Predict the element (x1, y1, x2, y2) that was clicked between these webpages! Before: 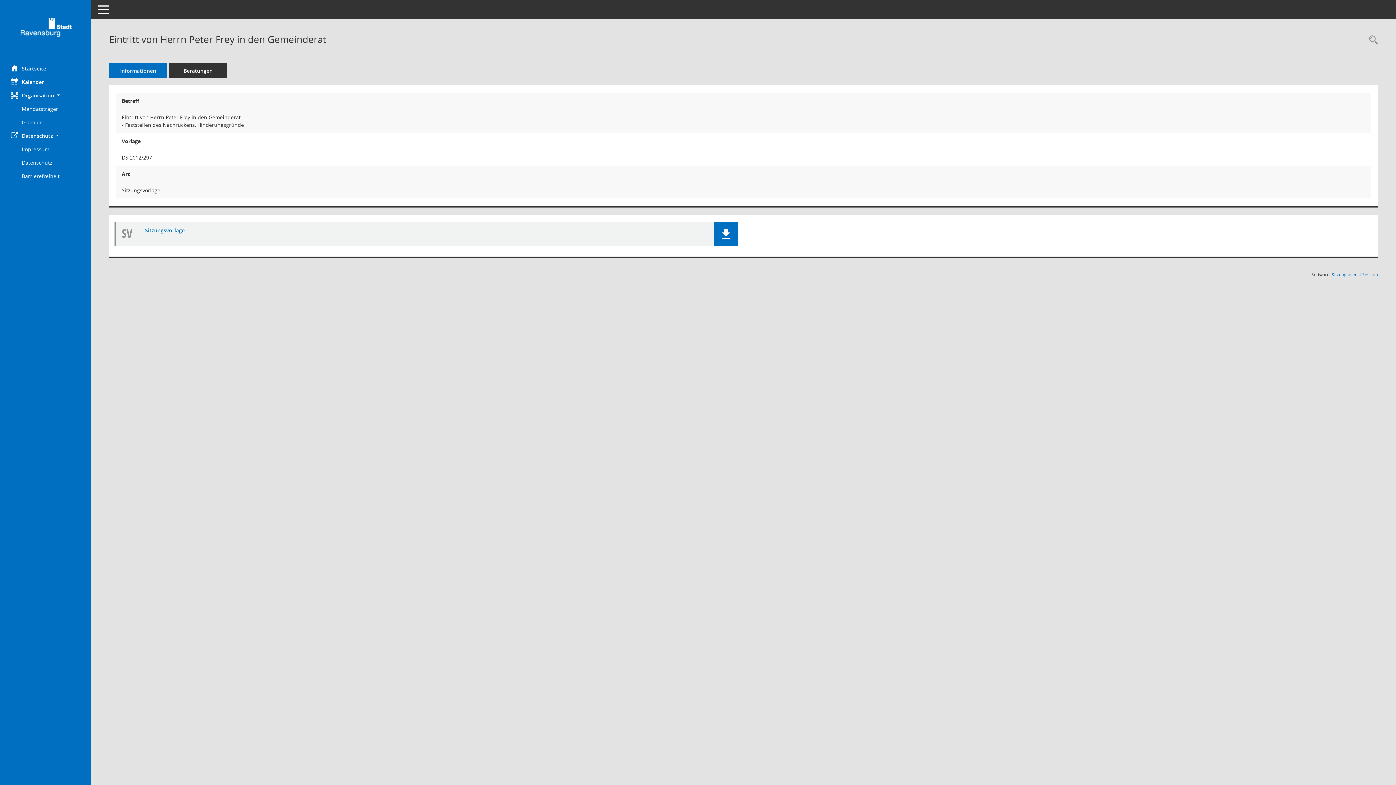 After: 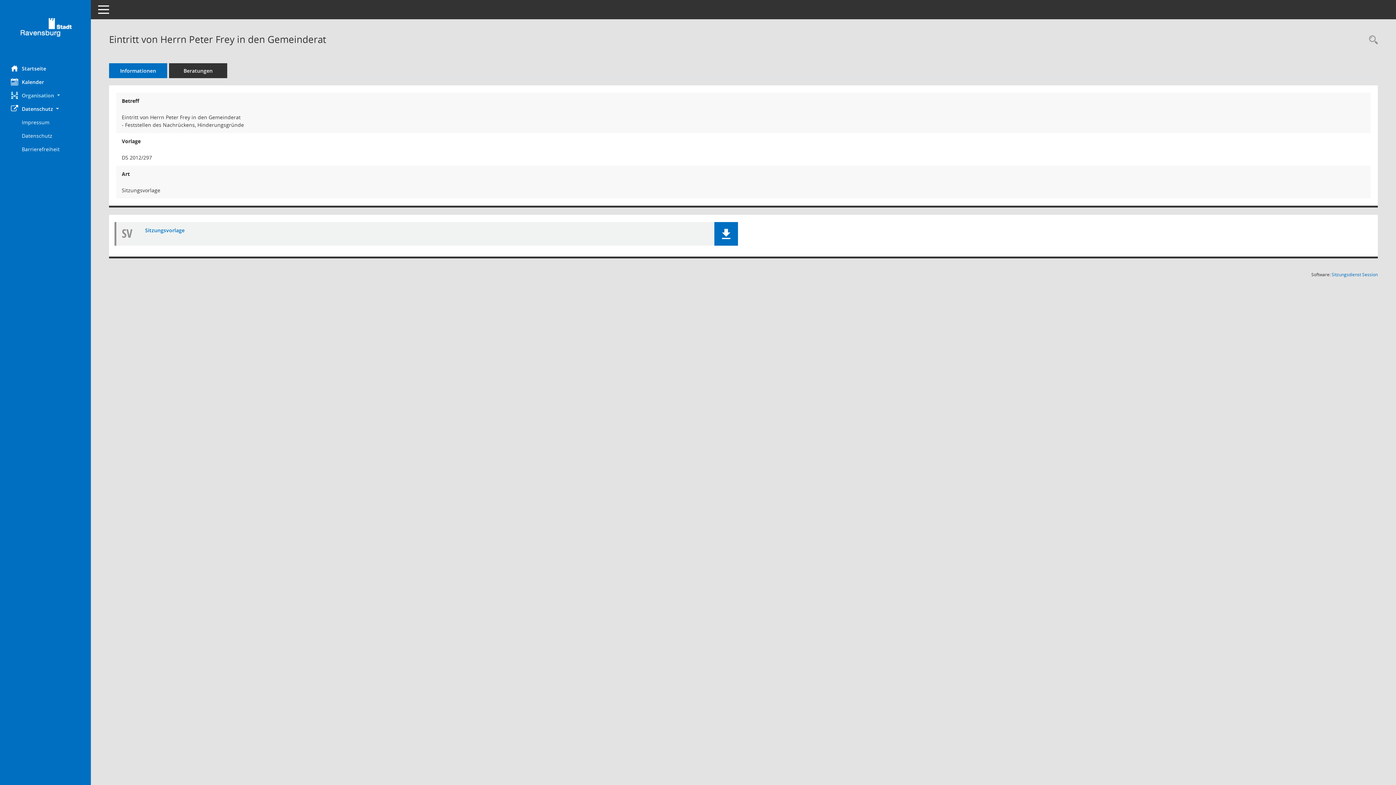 Action: label: Organisation  bbox: (0, 88, 90, 102)